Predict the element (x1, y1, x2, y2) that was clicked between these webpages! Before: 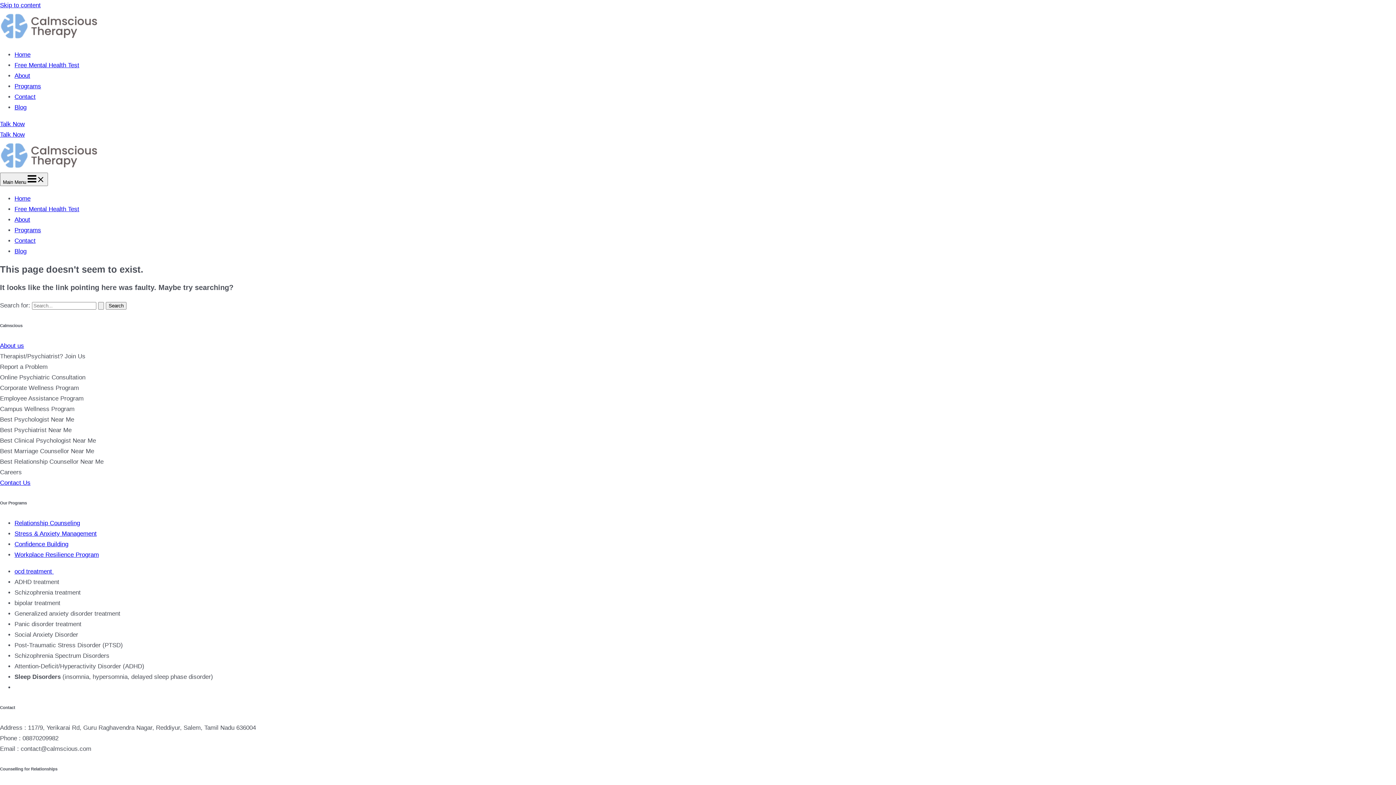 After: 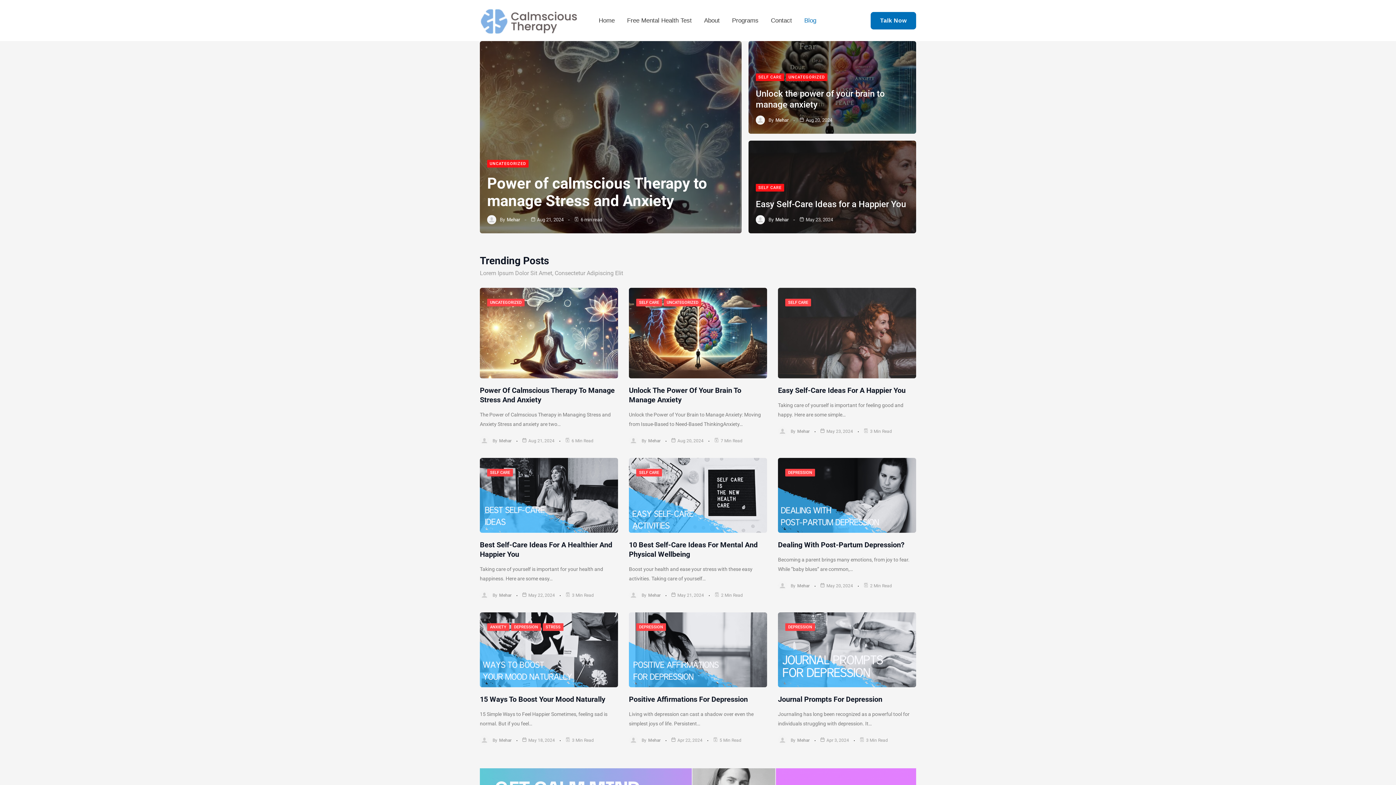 Action: label: Blog bbox: (14, 248, 26, 254)